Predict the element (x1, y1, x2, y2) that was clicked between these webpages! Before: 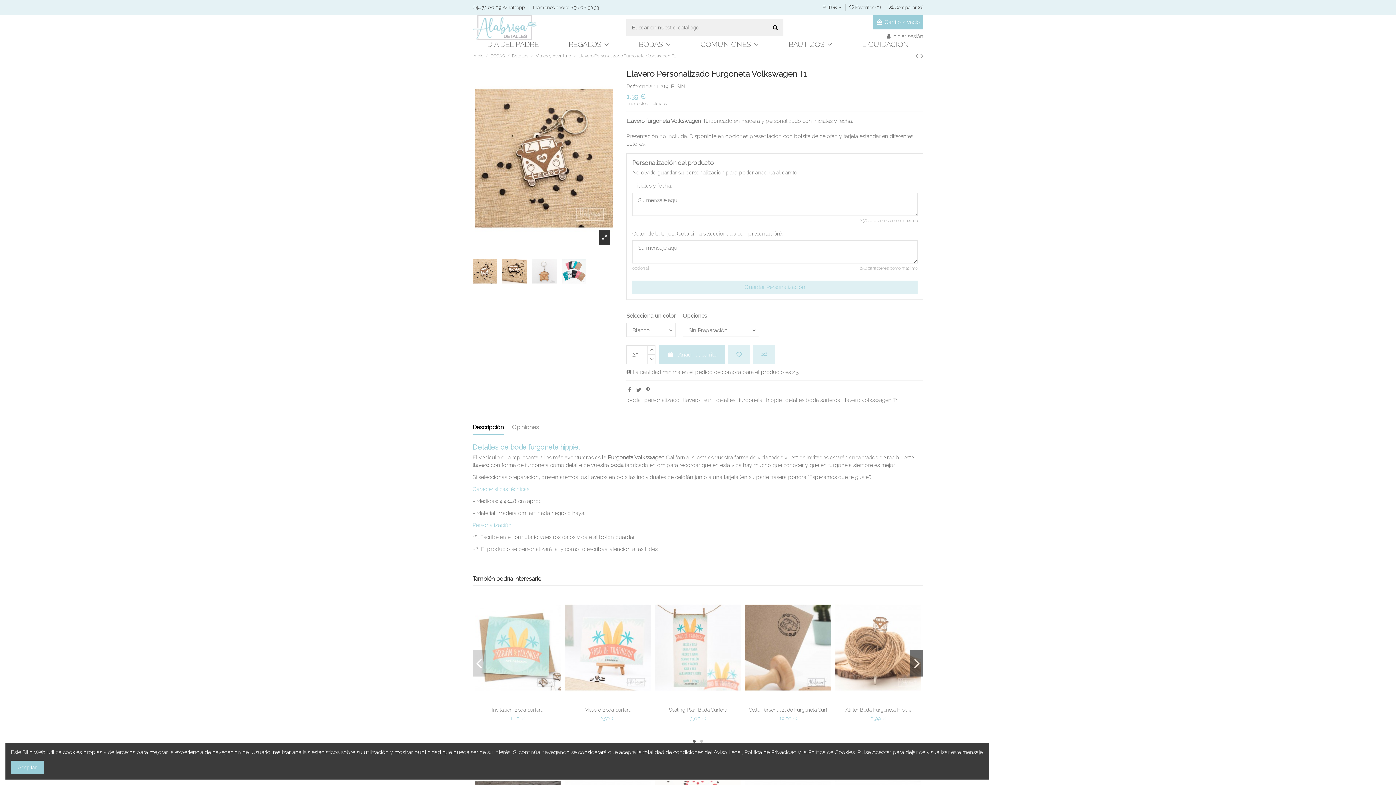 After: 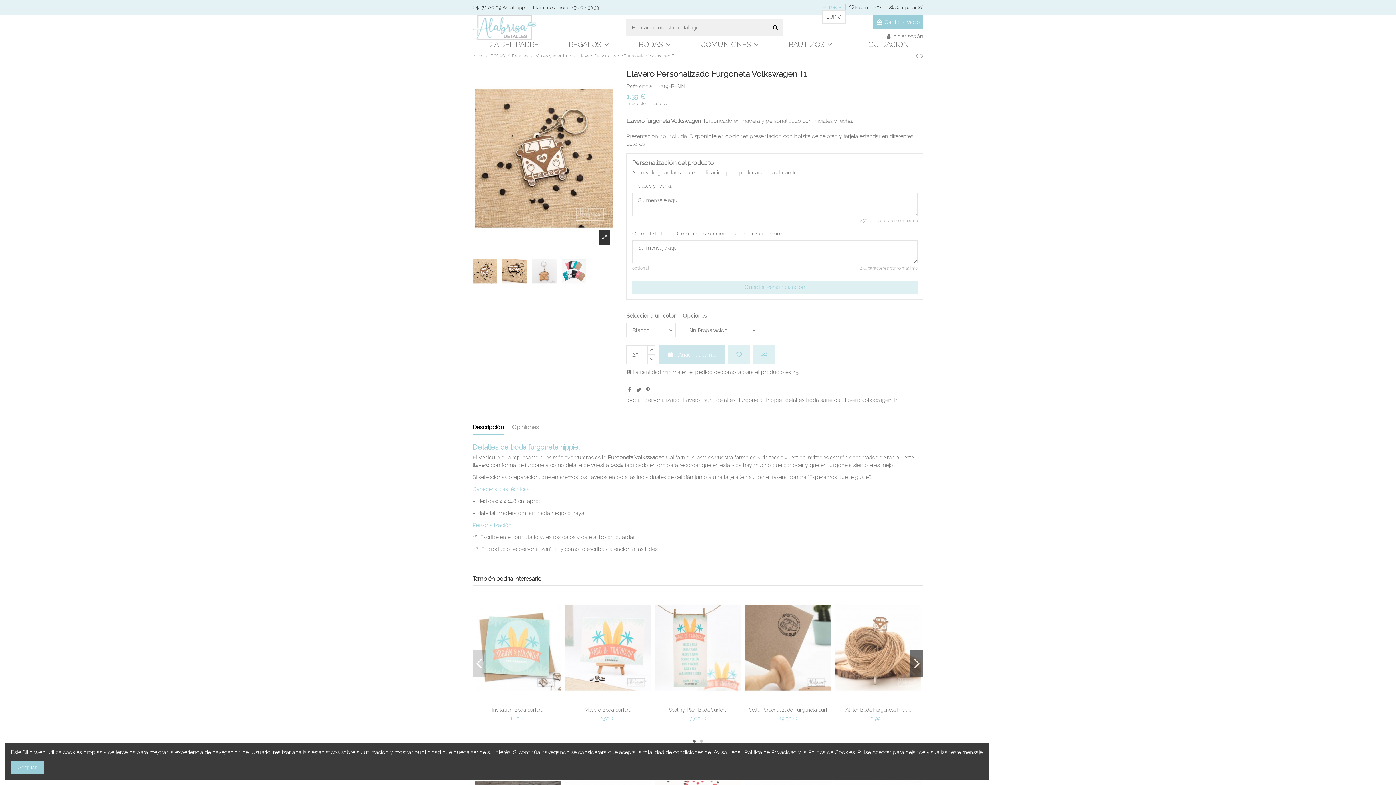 Action: bbox: (822, 4, 841, 10) label: EUR € 